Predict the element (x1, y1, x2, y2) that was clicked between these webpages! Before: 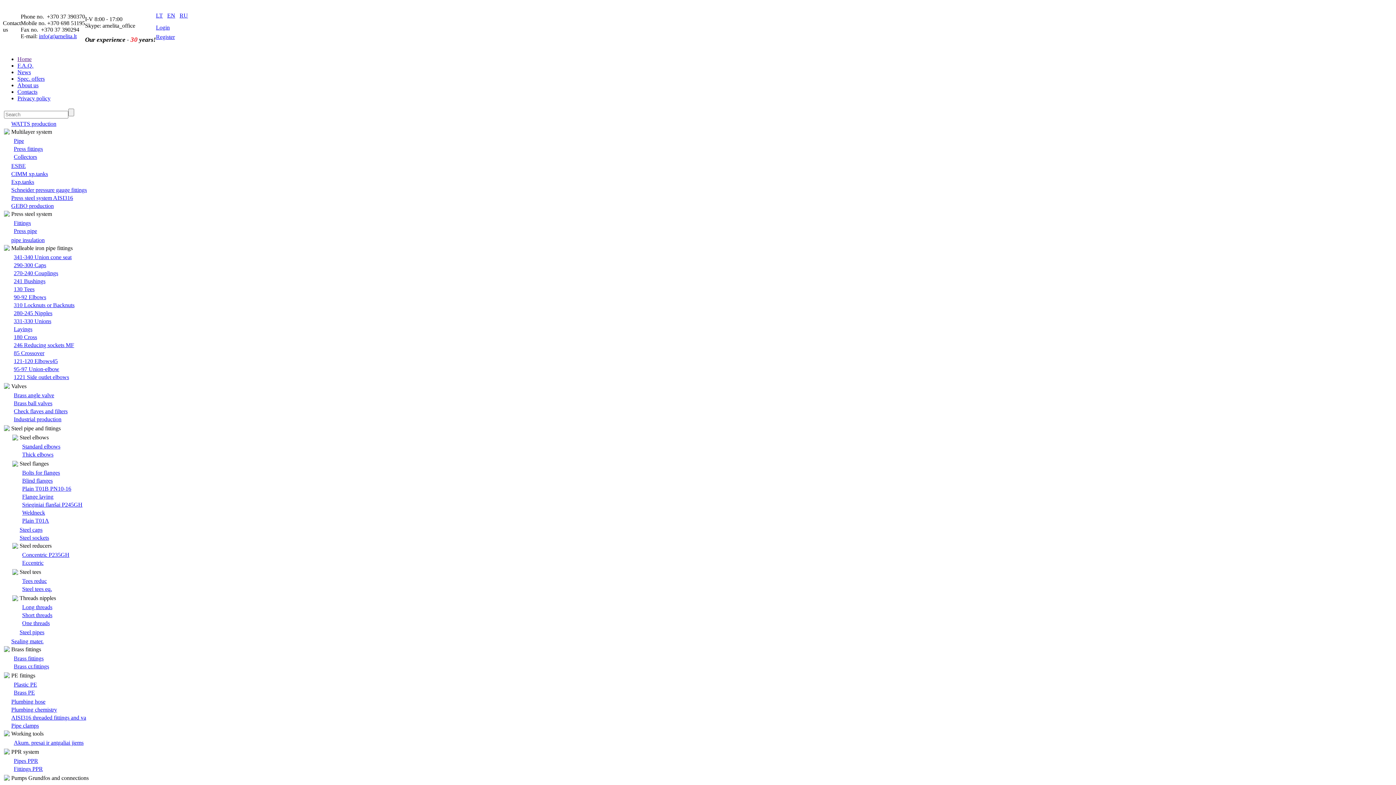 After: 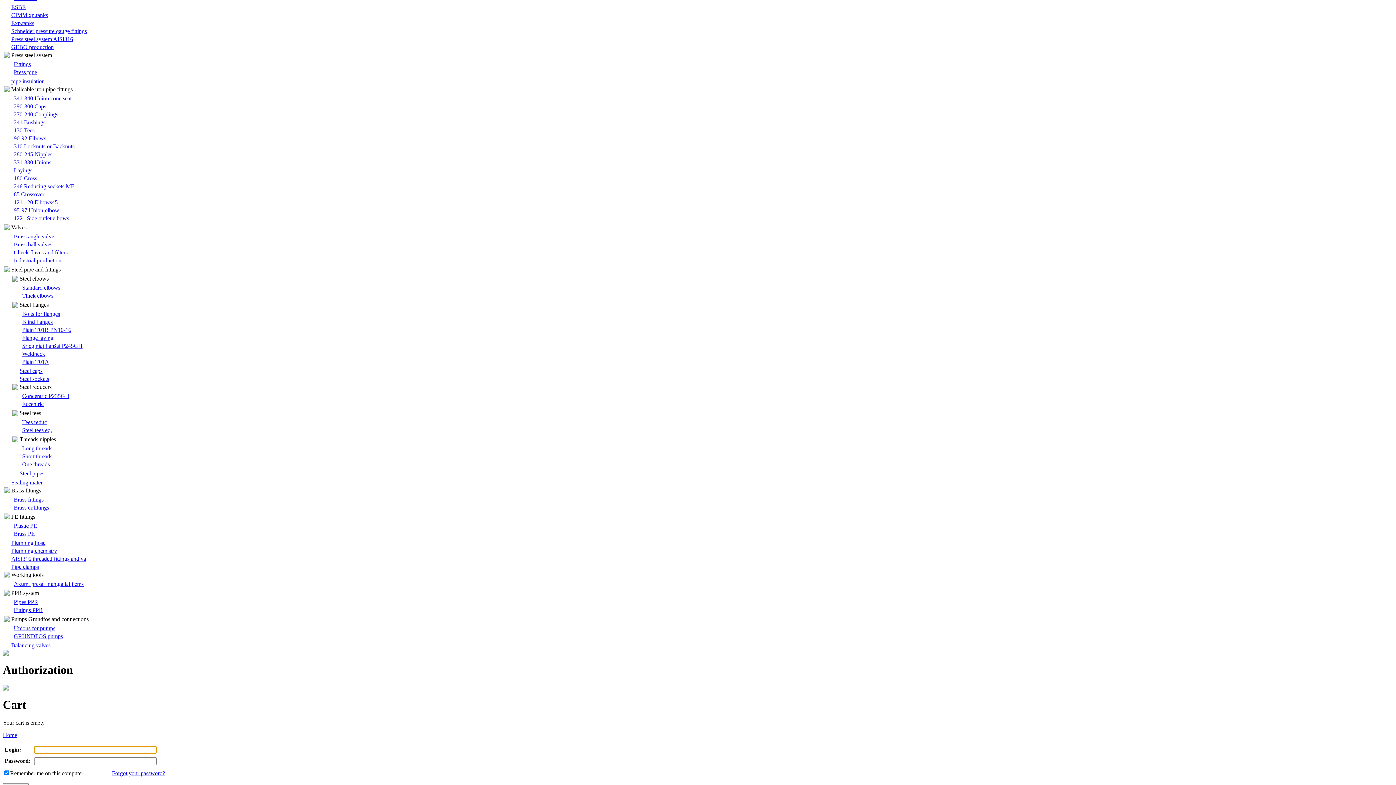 Action: label: Login bbox: (156, 24, 169, 30)